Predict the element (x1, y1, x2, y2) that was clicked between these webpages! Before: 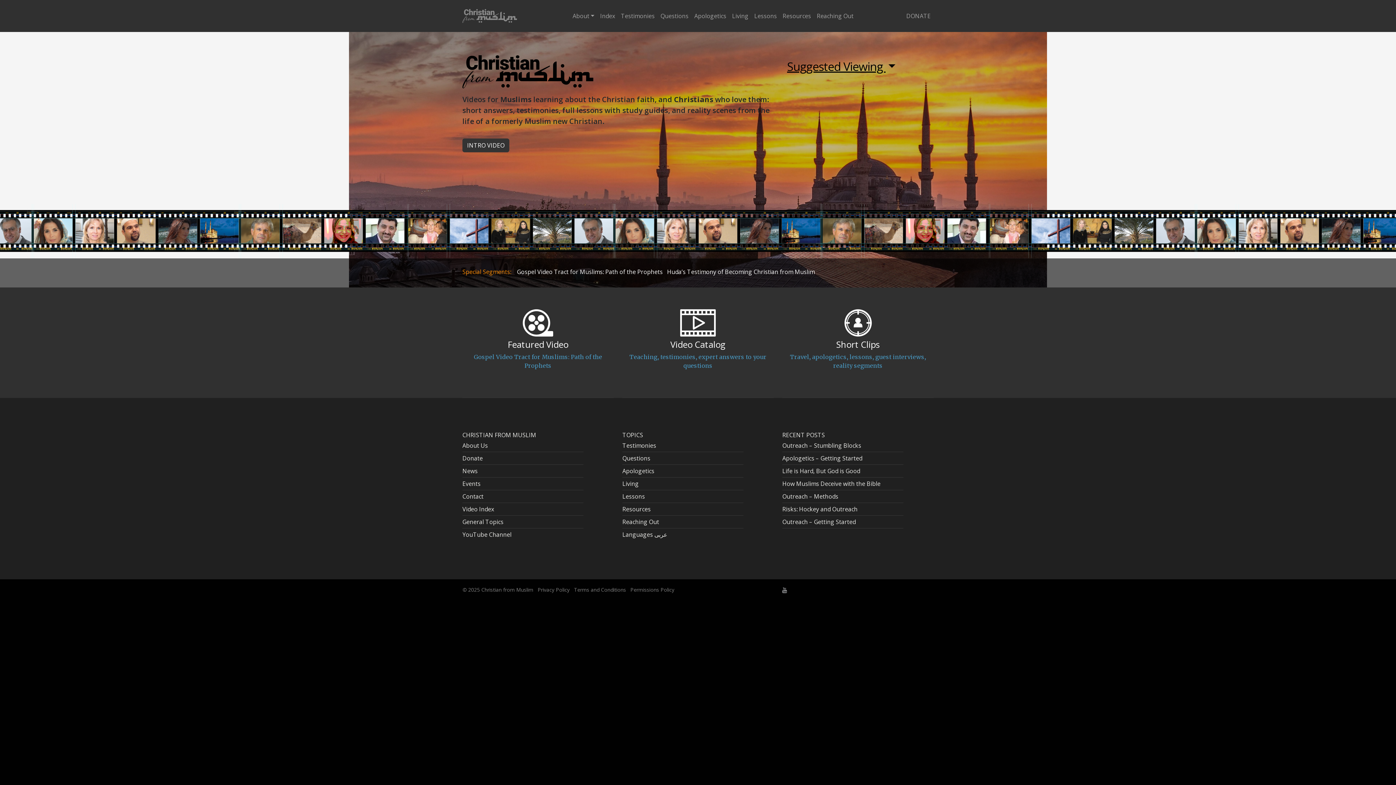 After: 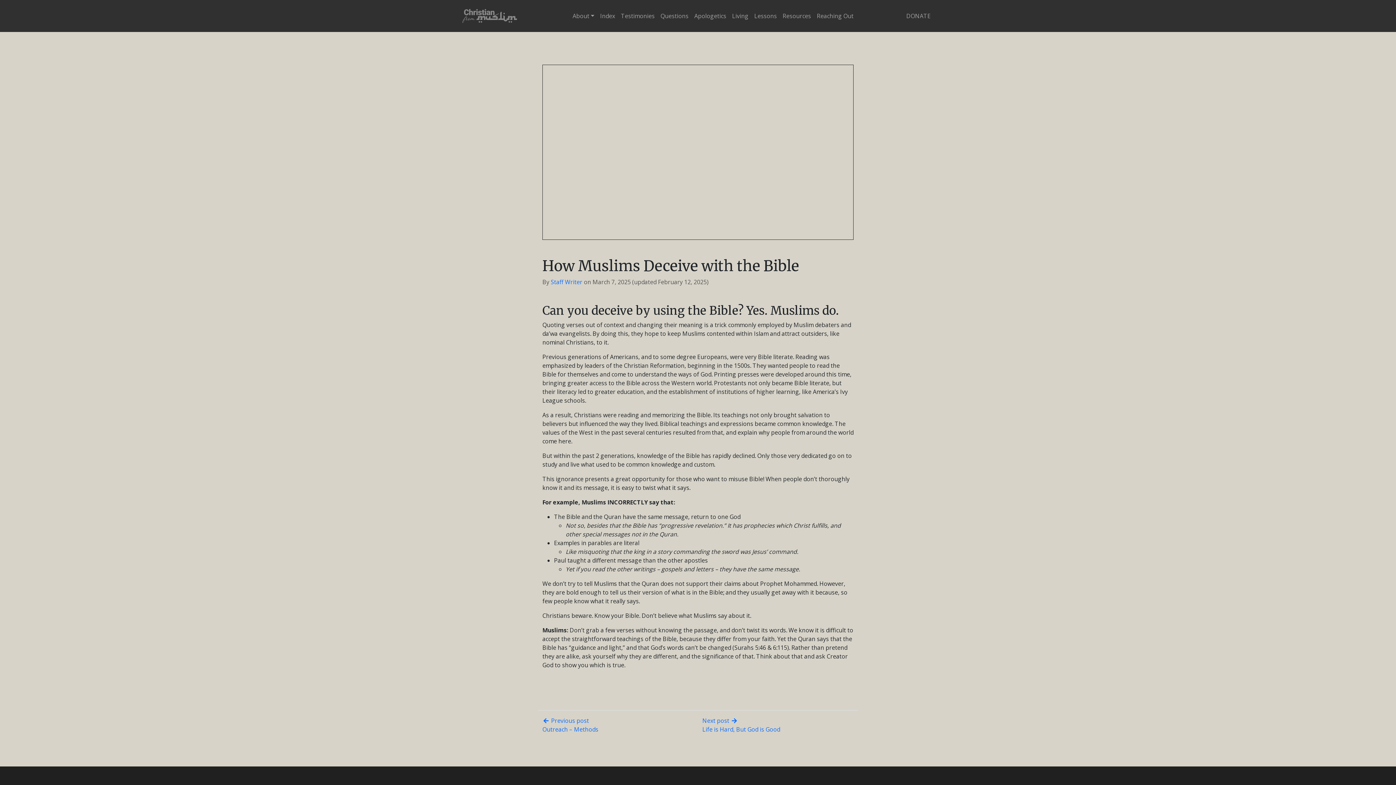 Action: label: How Muslims Deceive with the Bible bbox: (782, 480, 880, 488)